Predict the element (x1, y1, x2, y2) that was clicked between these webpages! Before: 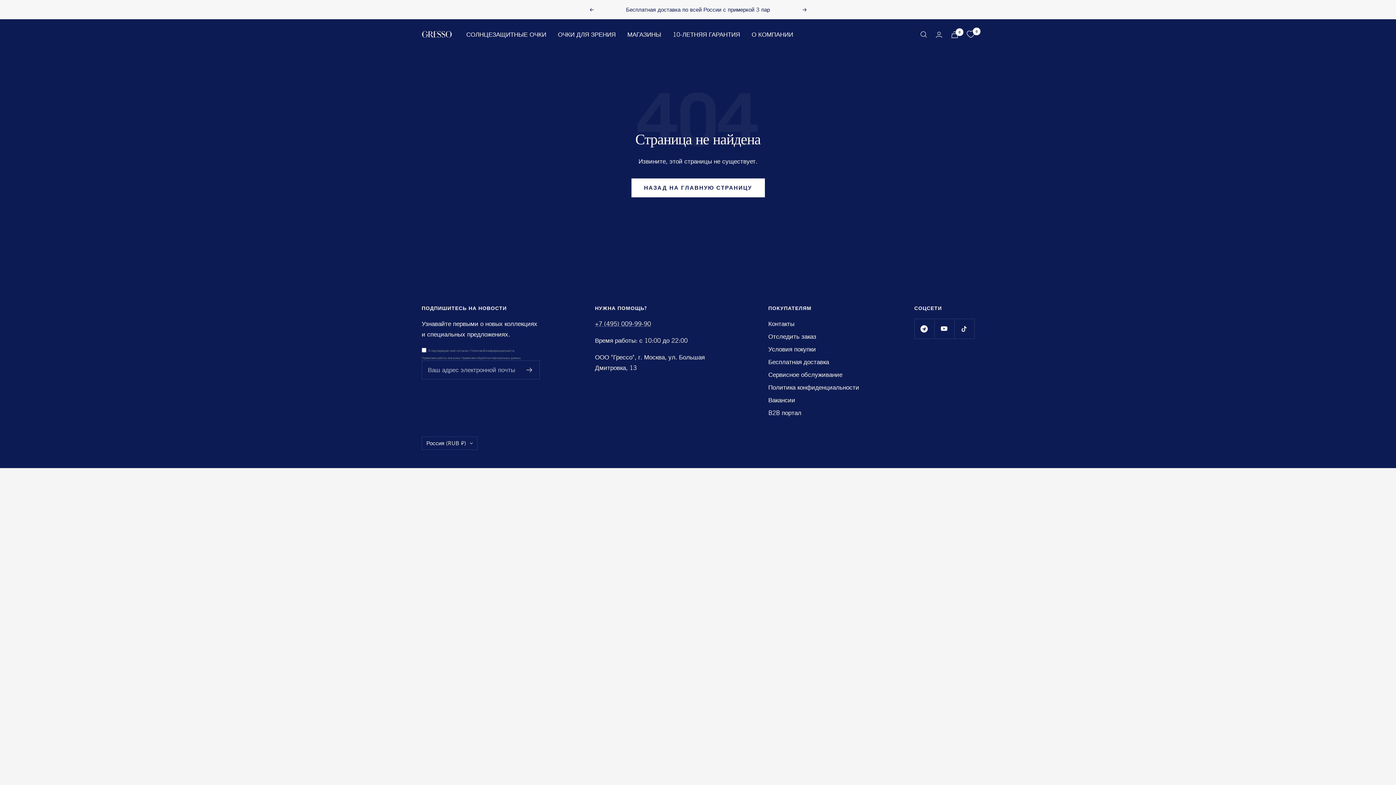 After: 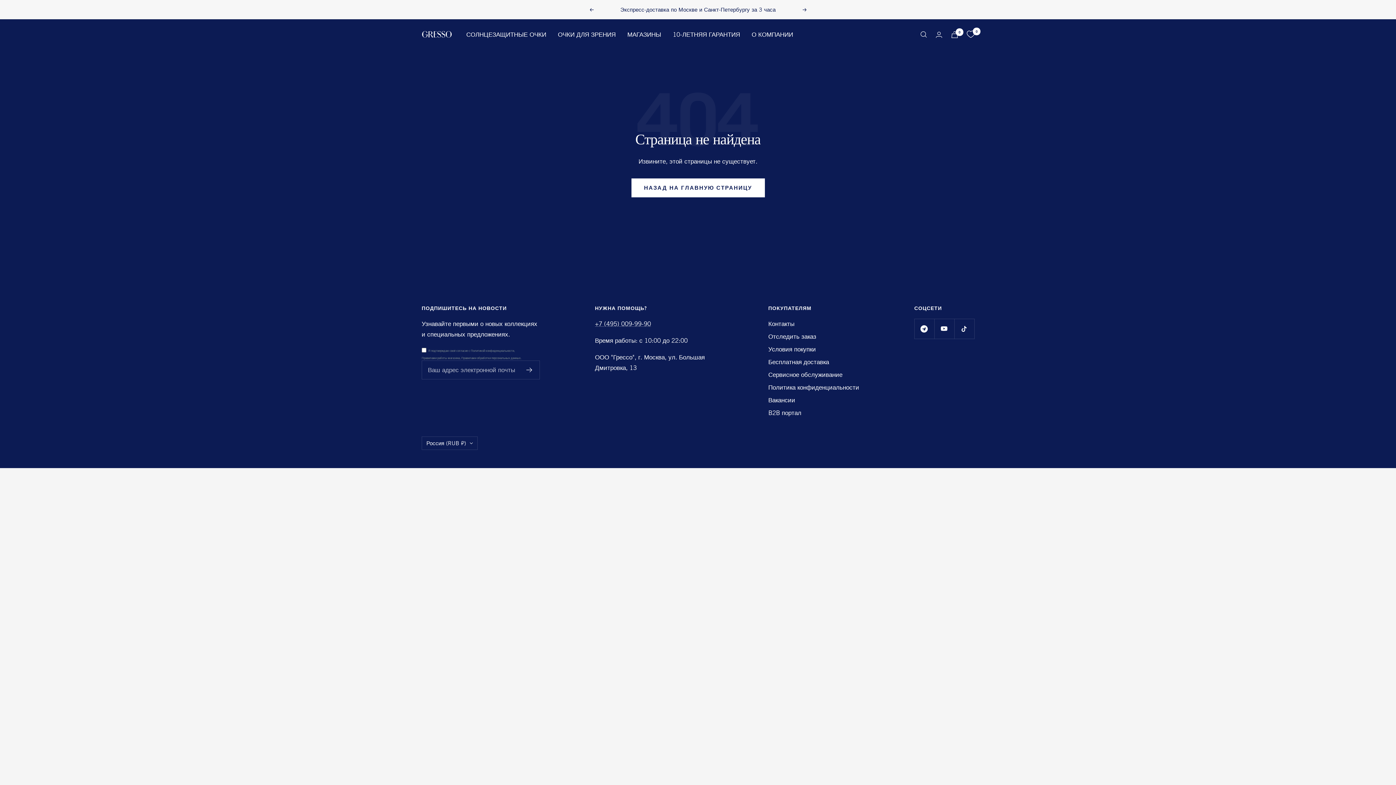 Action: bbox: (589, 7, 593, 11) label: Назад